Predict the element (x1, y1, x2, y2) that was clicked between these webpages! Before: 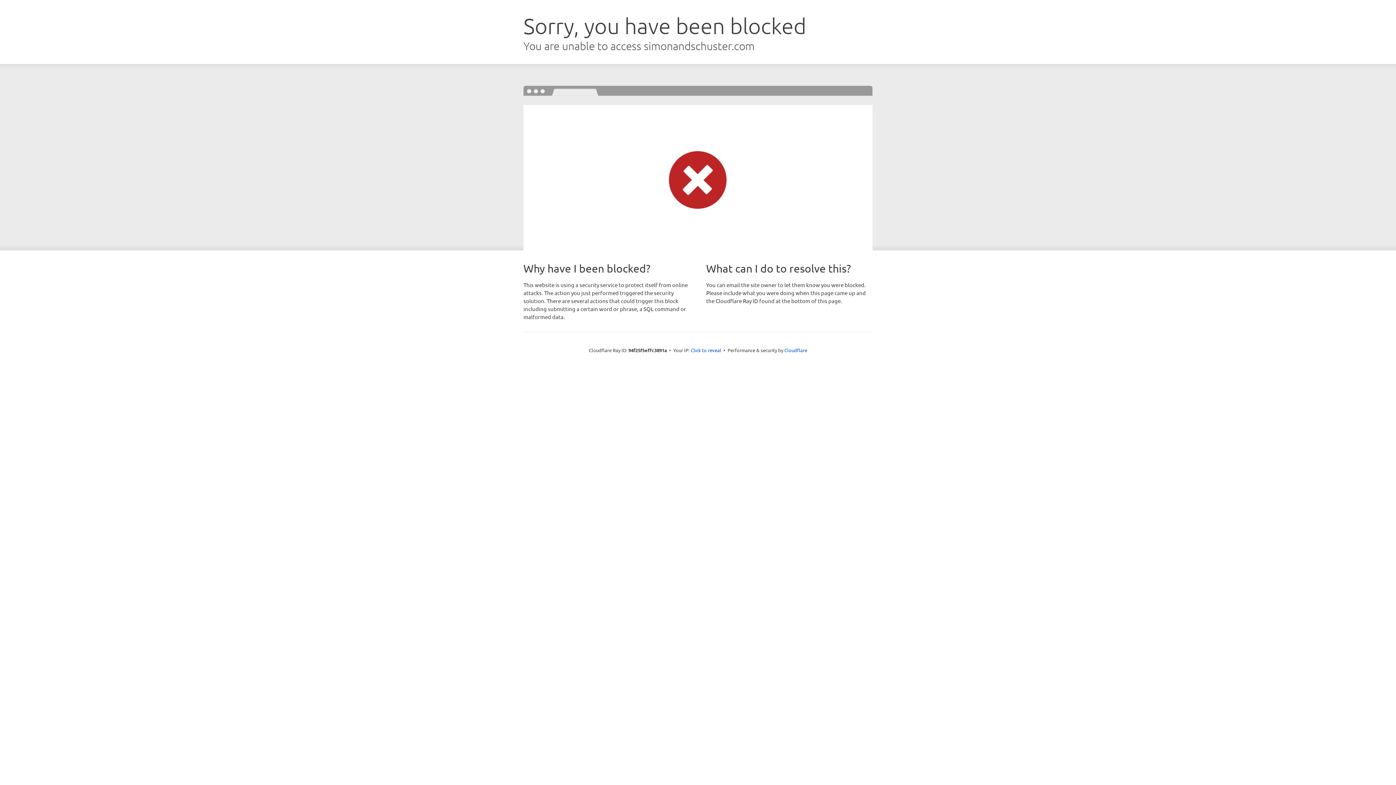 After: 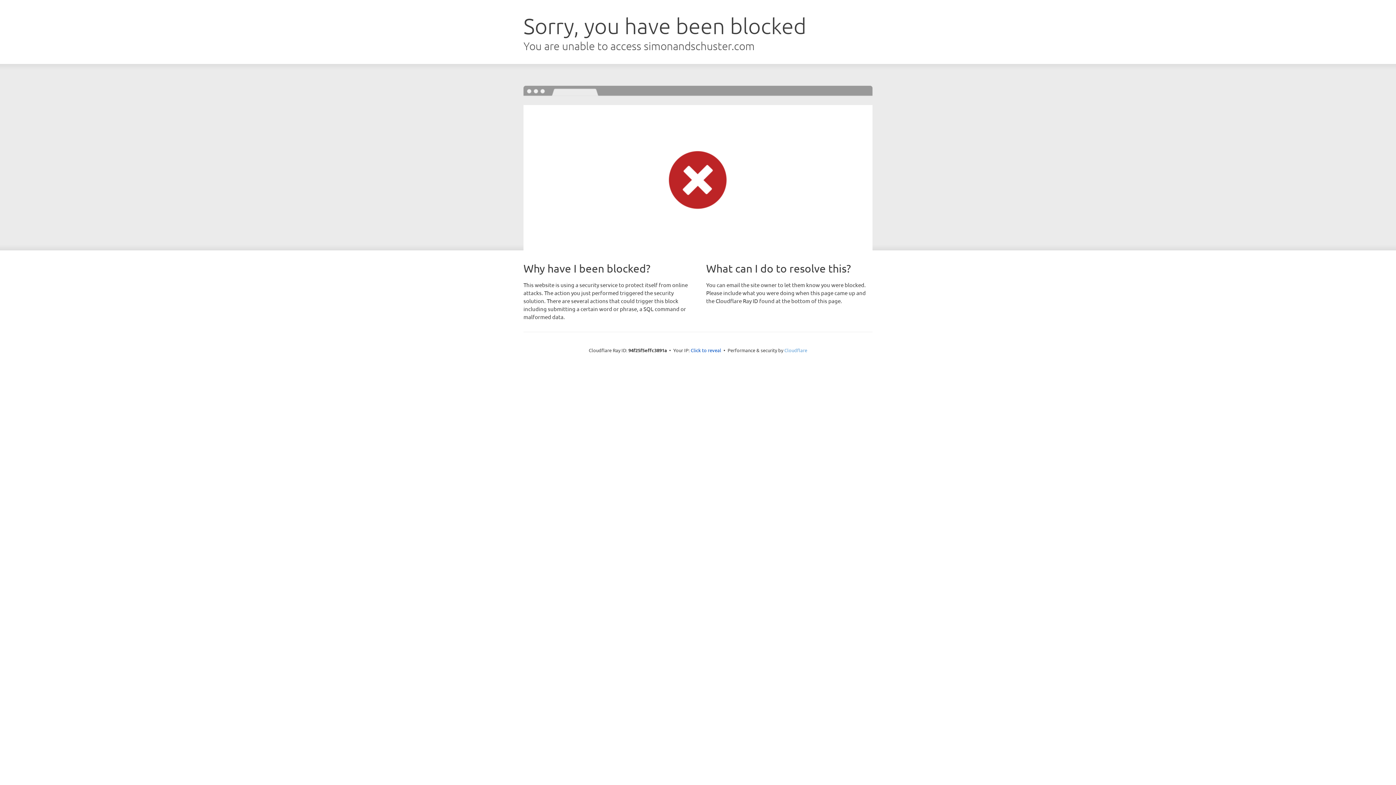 Action: bbox: (784, 347, 807, 353) label: Cloudflare